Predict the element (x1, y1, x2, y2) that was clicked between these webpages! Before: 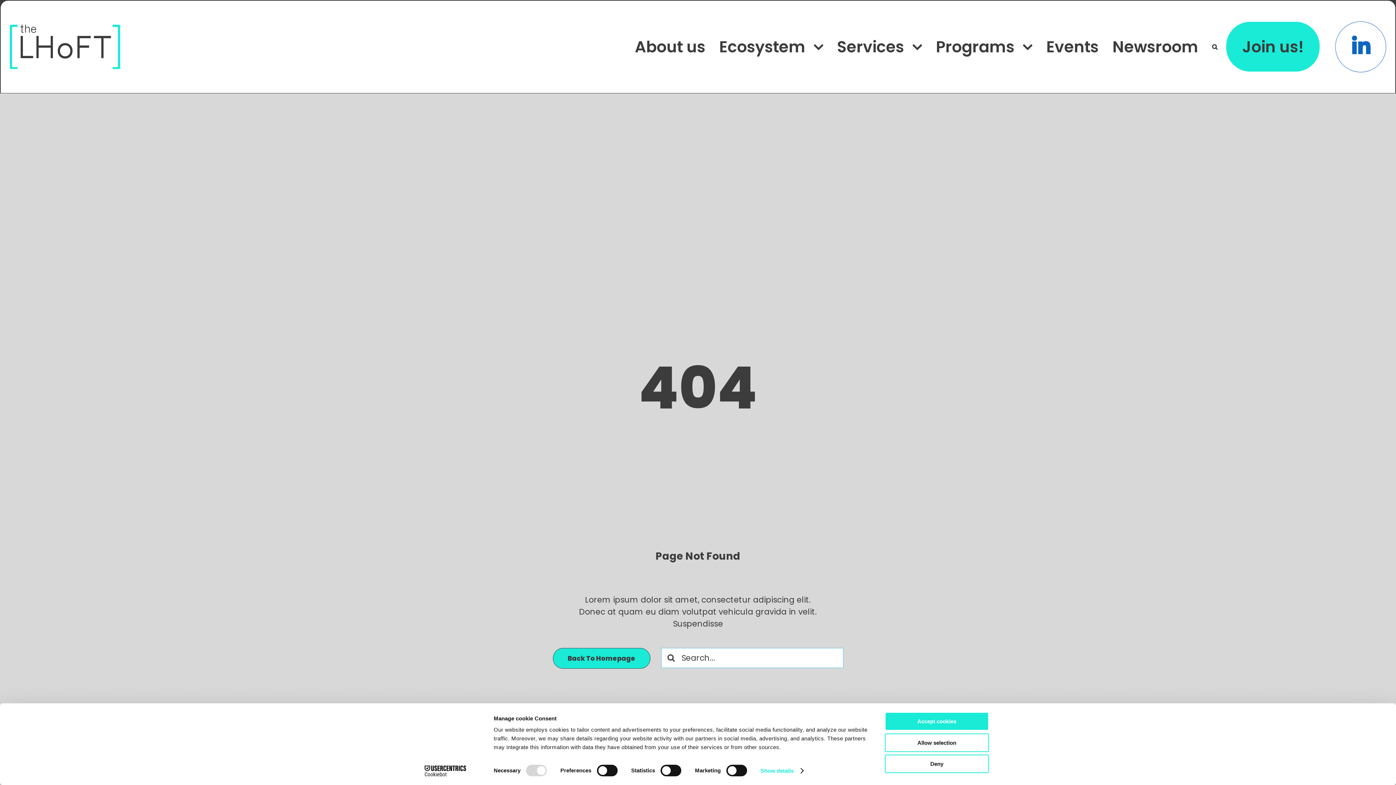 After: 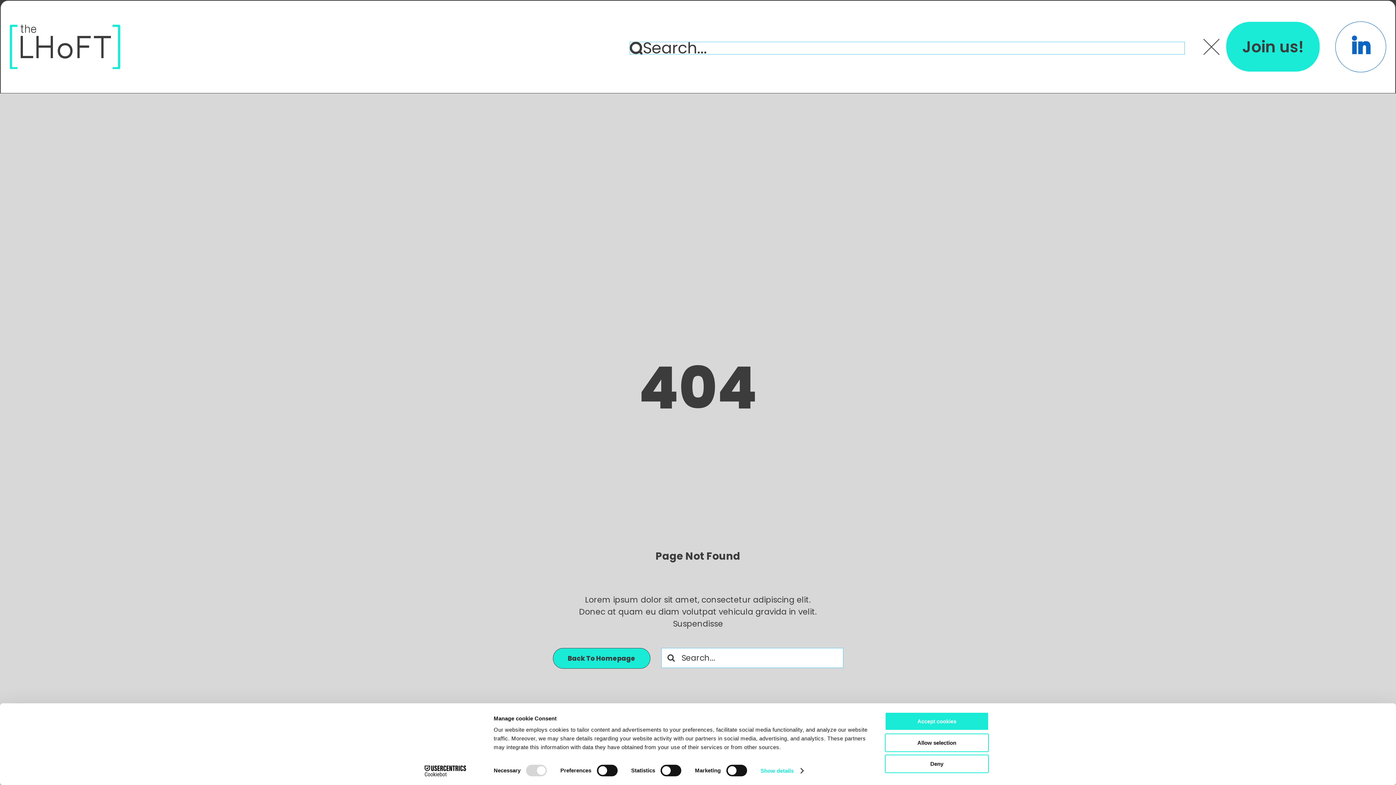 Action: bbox: (1207, 15, 1222, 78) label: Search